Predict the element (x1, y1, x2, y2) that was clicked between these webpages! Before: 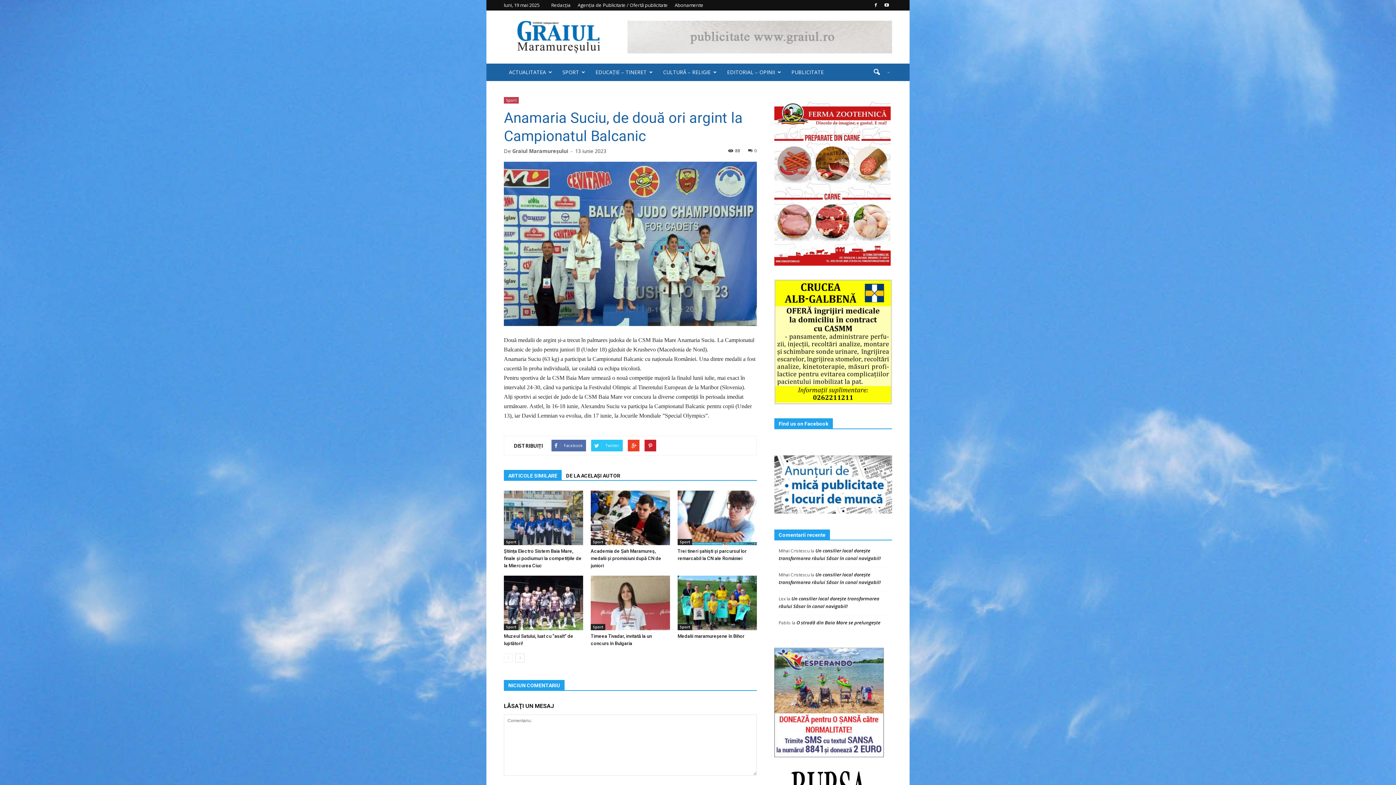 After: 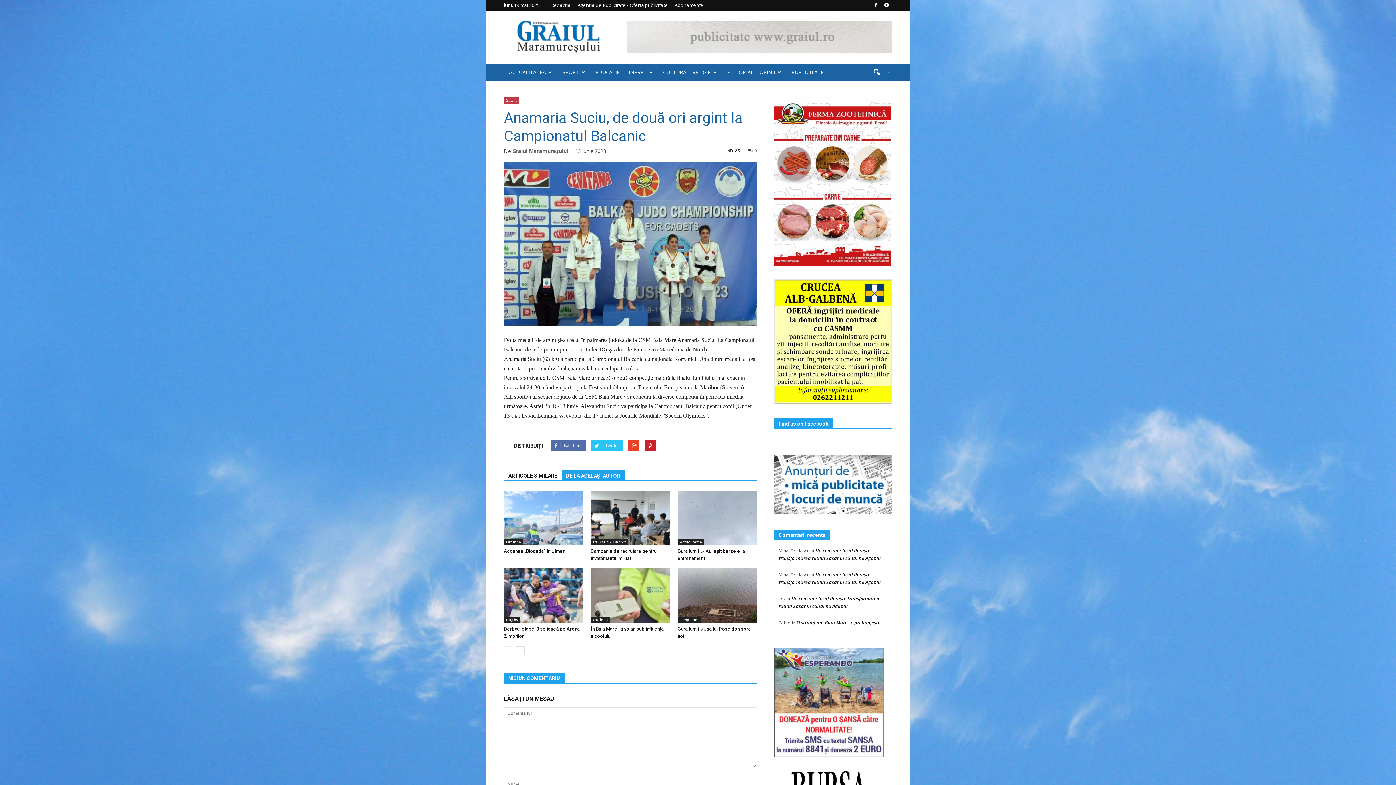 Action: label: DE LA ACELAŞI AUTOR bbox: (561, 470, 624, 480)